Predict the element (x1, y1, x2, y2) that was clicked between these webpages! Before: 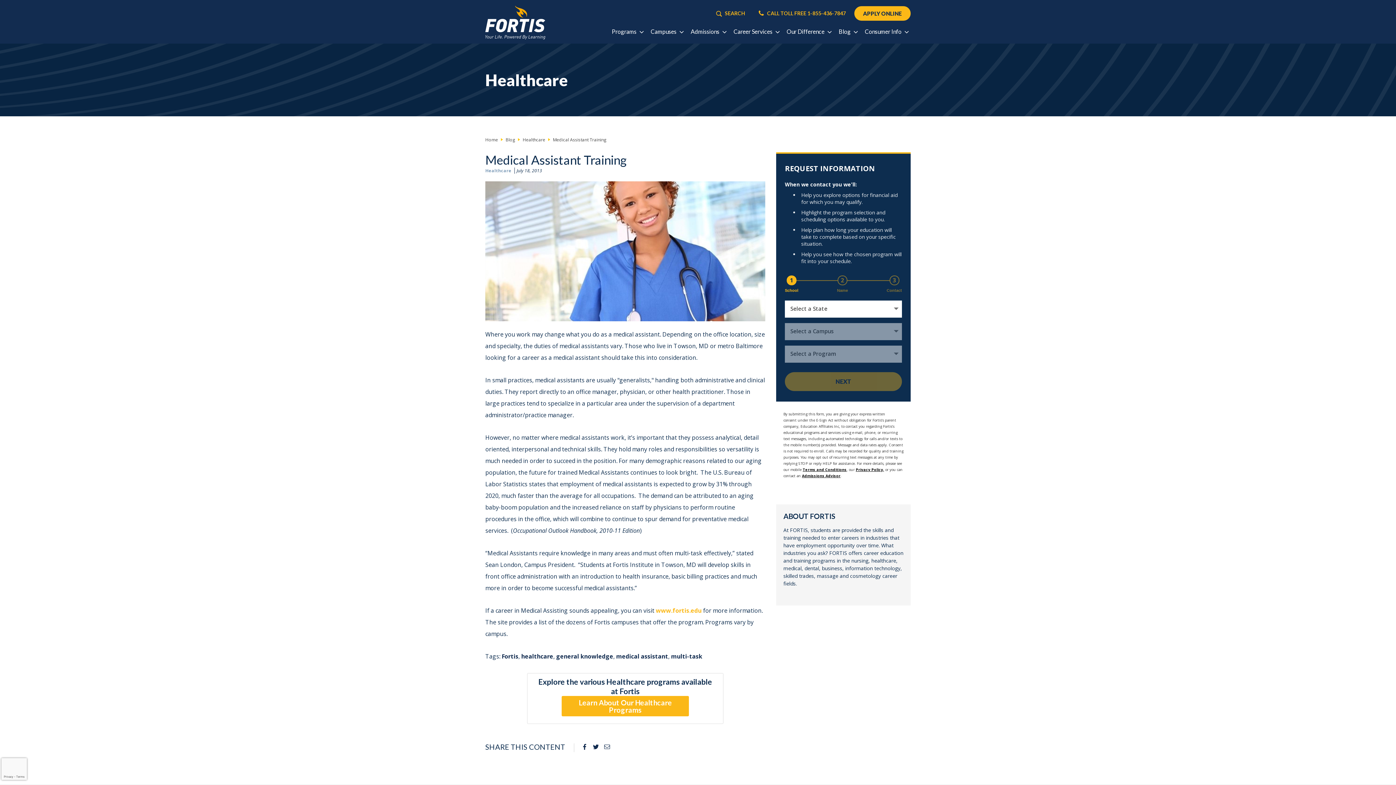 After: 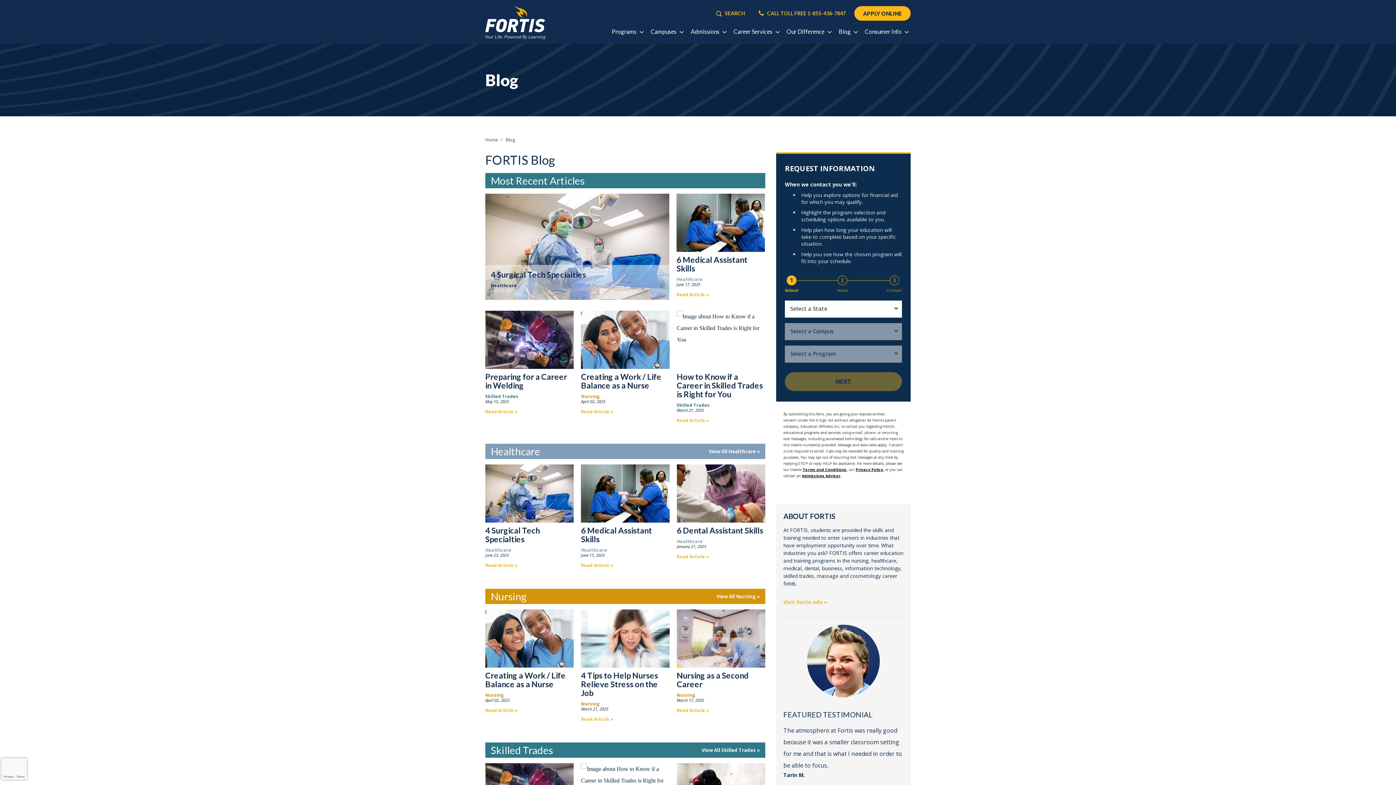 Action: label: Blog bbox: (505, 136, 515, 142)